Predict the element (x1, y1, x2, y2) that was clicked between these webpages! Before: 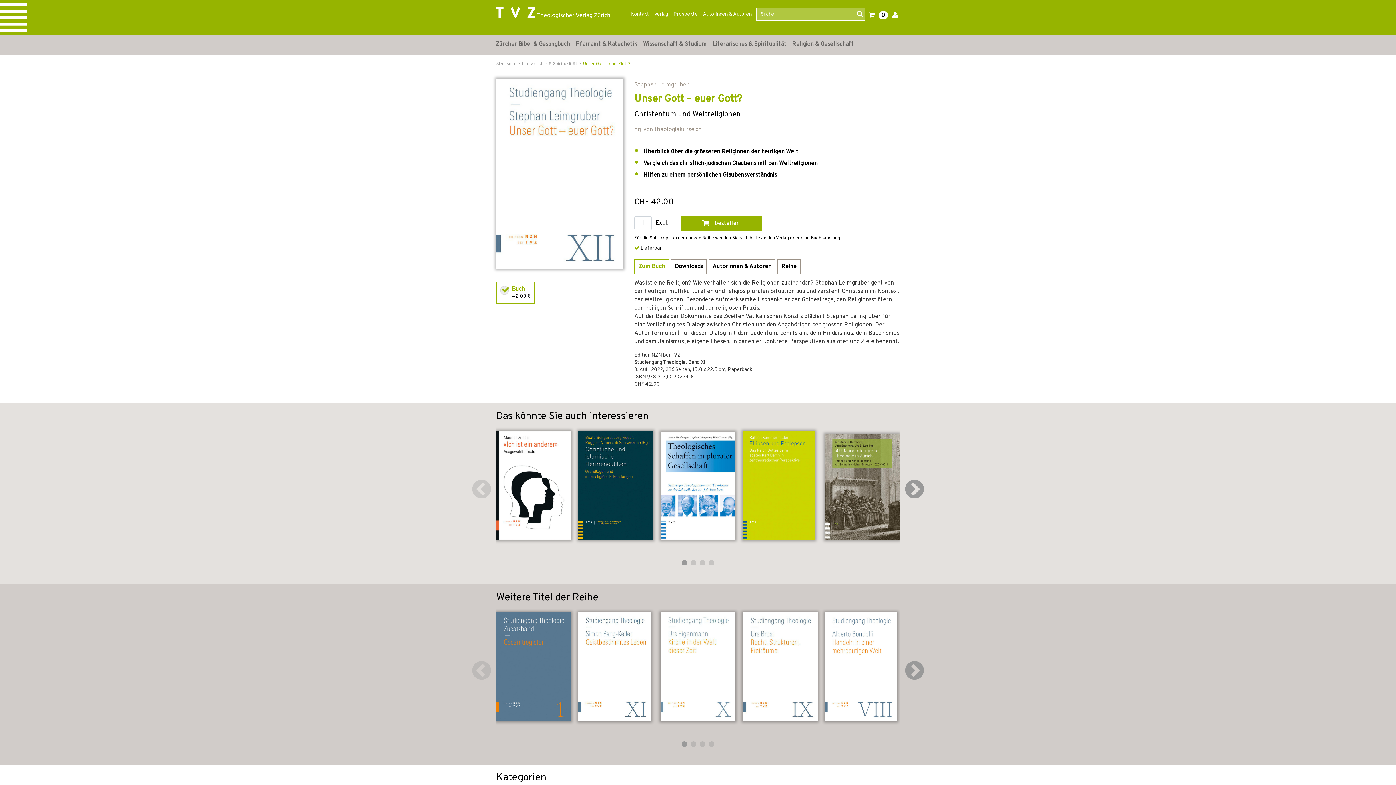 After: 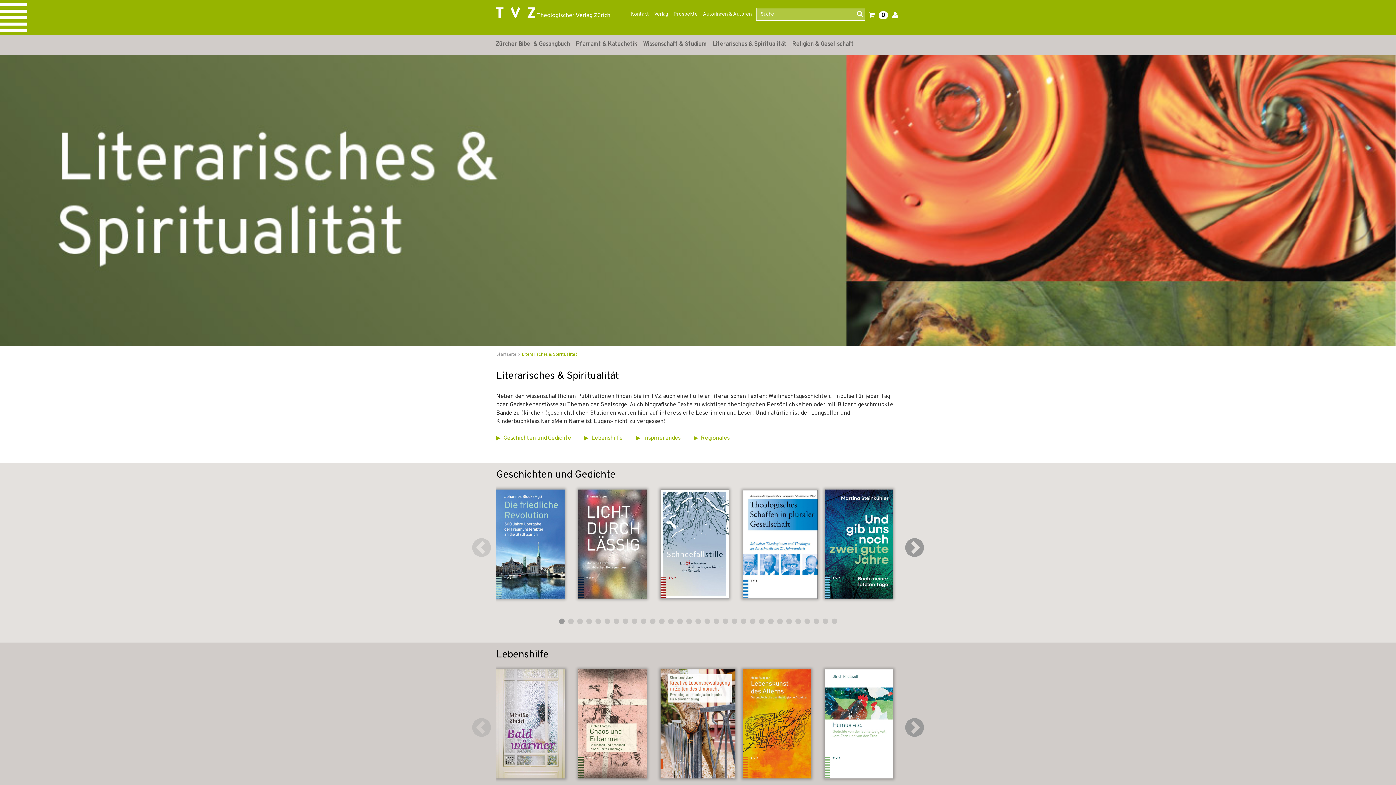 Action: label: Literarisches & Spiritualität bbox: (709, 35, 789, 53)